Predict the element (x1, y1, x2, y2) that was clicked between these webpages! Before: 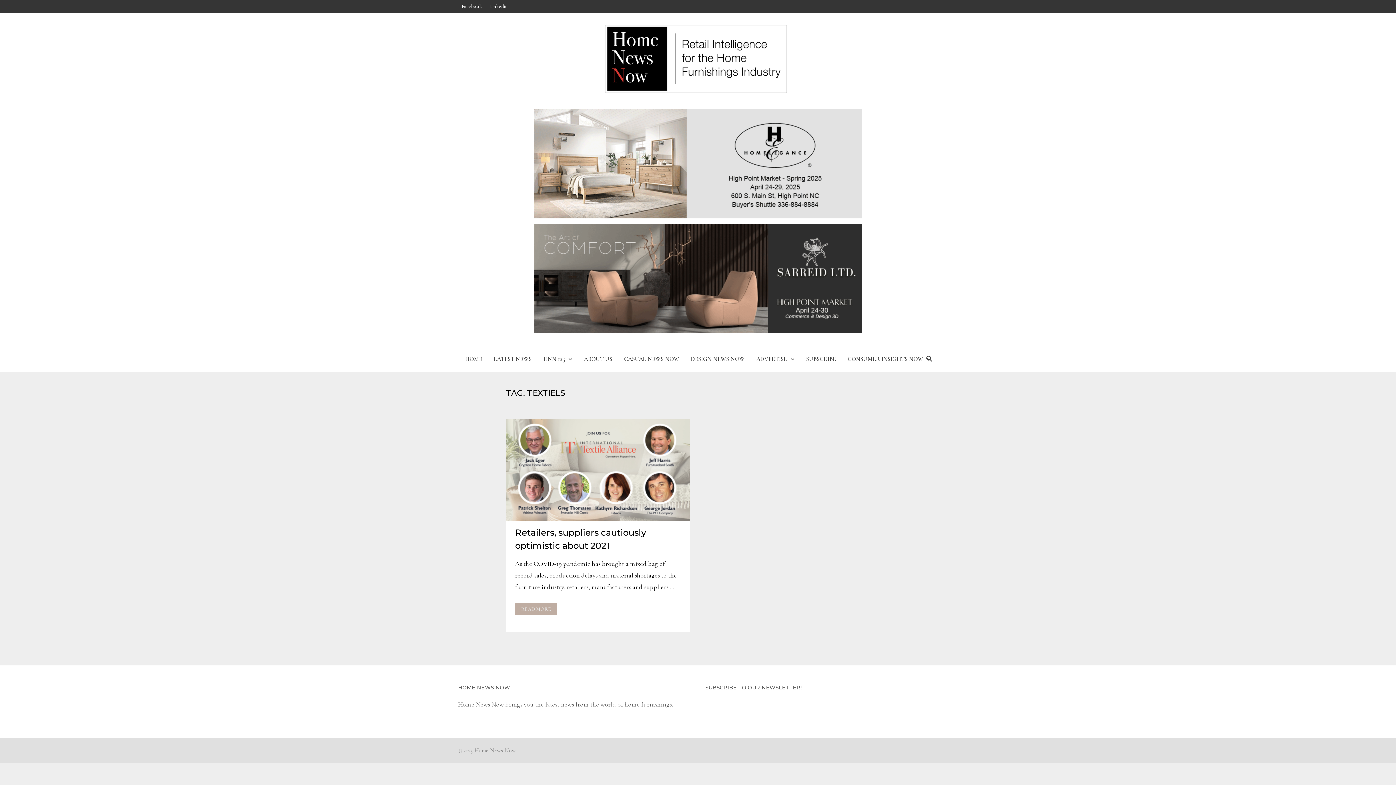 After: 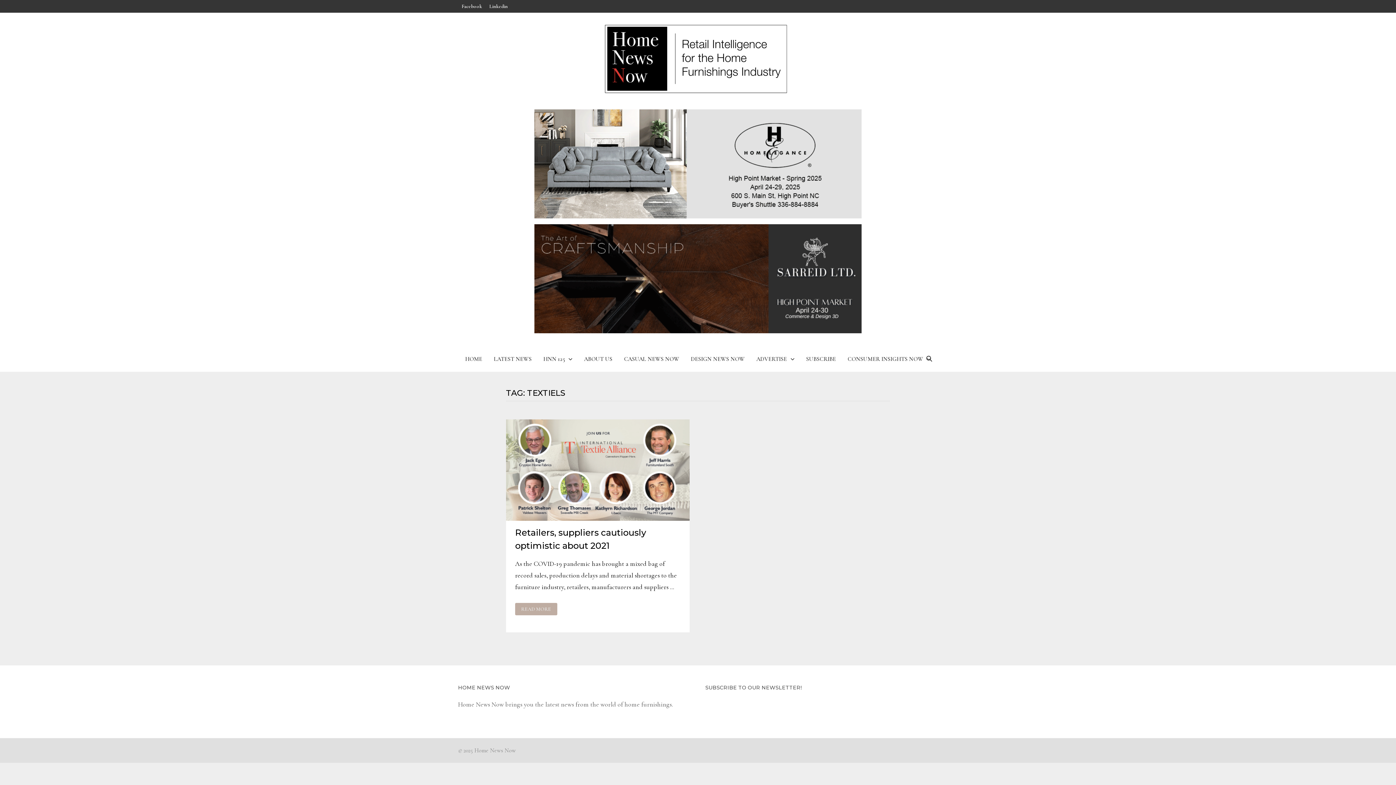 Action: bbox: (534, 159, 861, 167)